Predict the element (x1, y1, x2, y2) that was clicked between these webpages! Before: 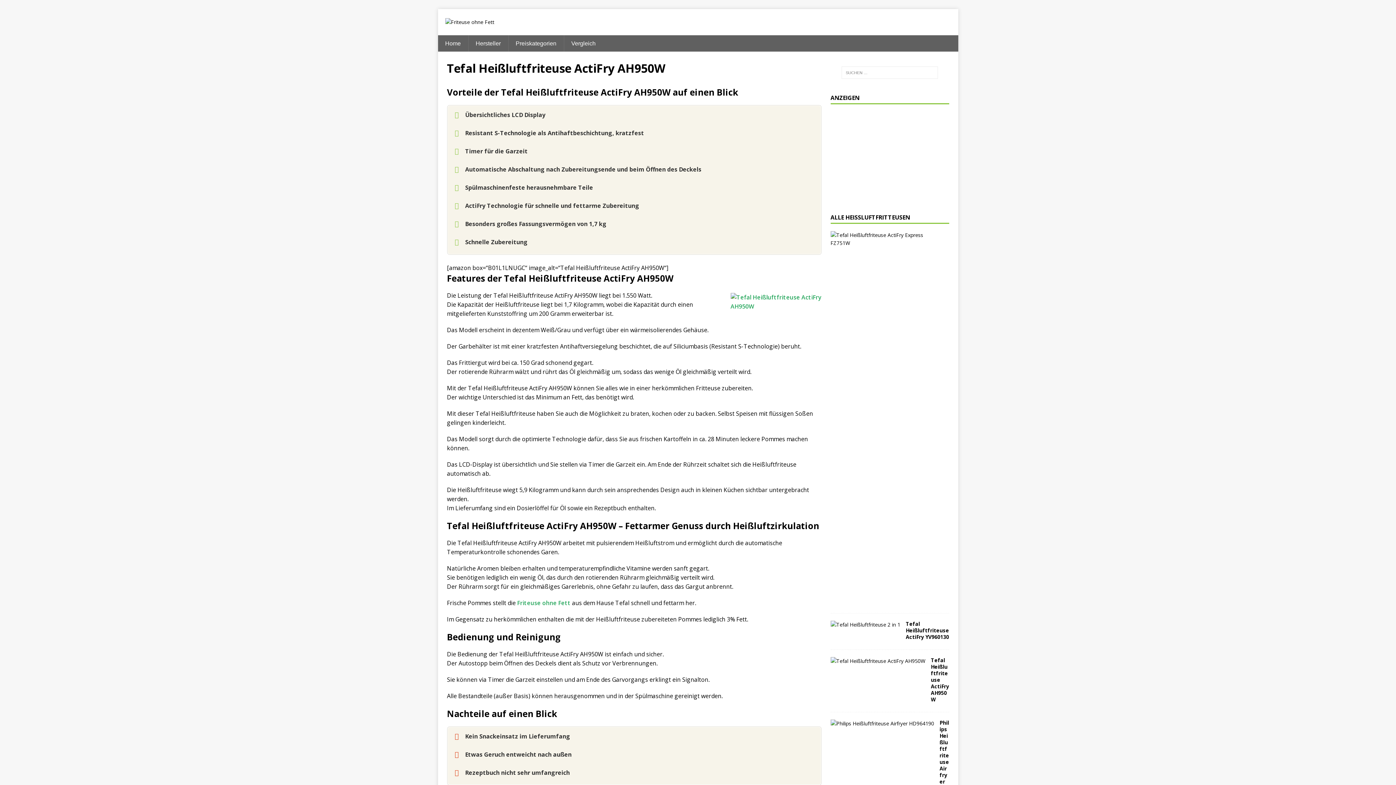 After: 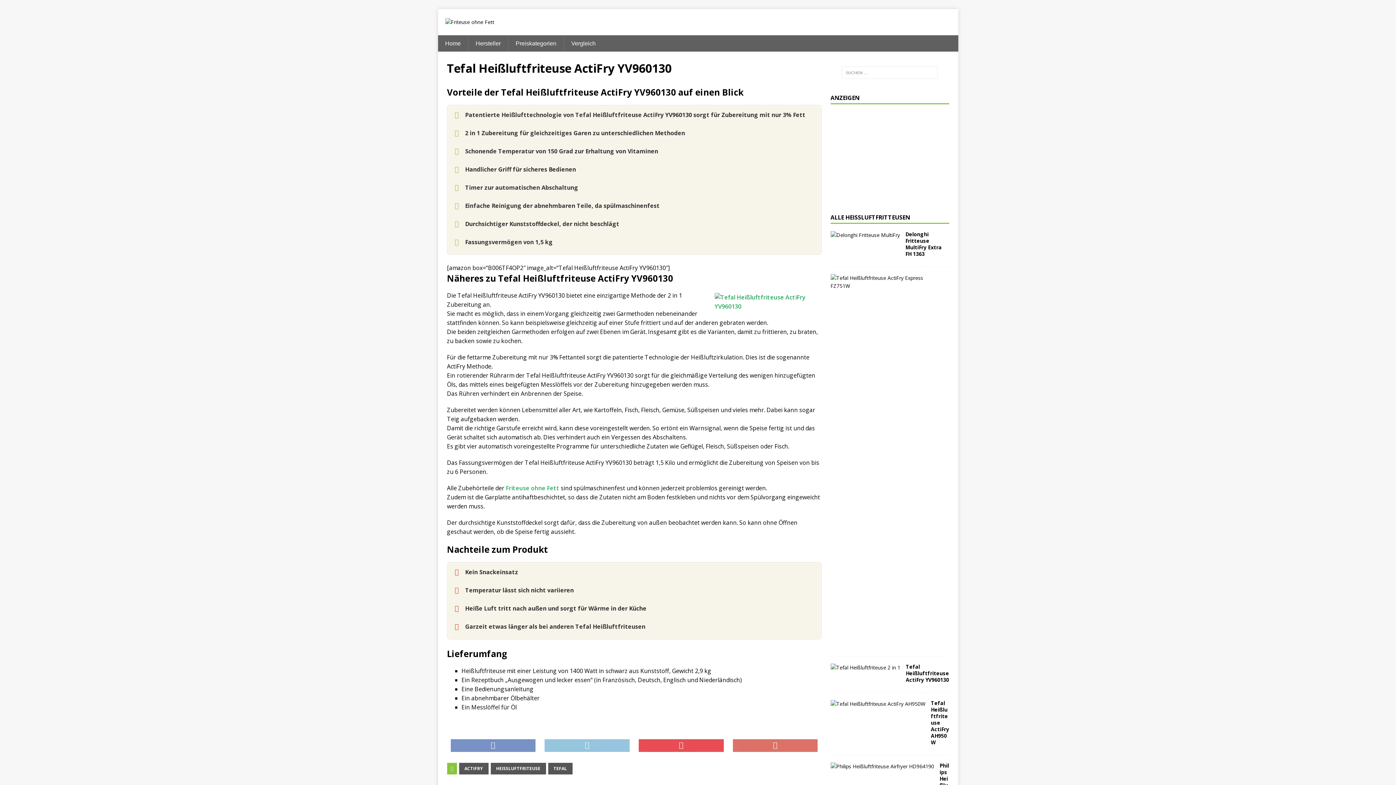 Action: label: Tefal Heißluftfriteuse ActiFry YV960130 bbox: (906, 620, 949, 640)